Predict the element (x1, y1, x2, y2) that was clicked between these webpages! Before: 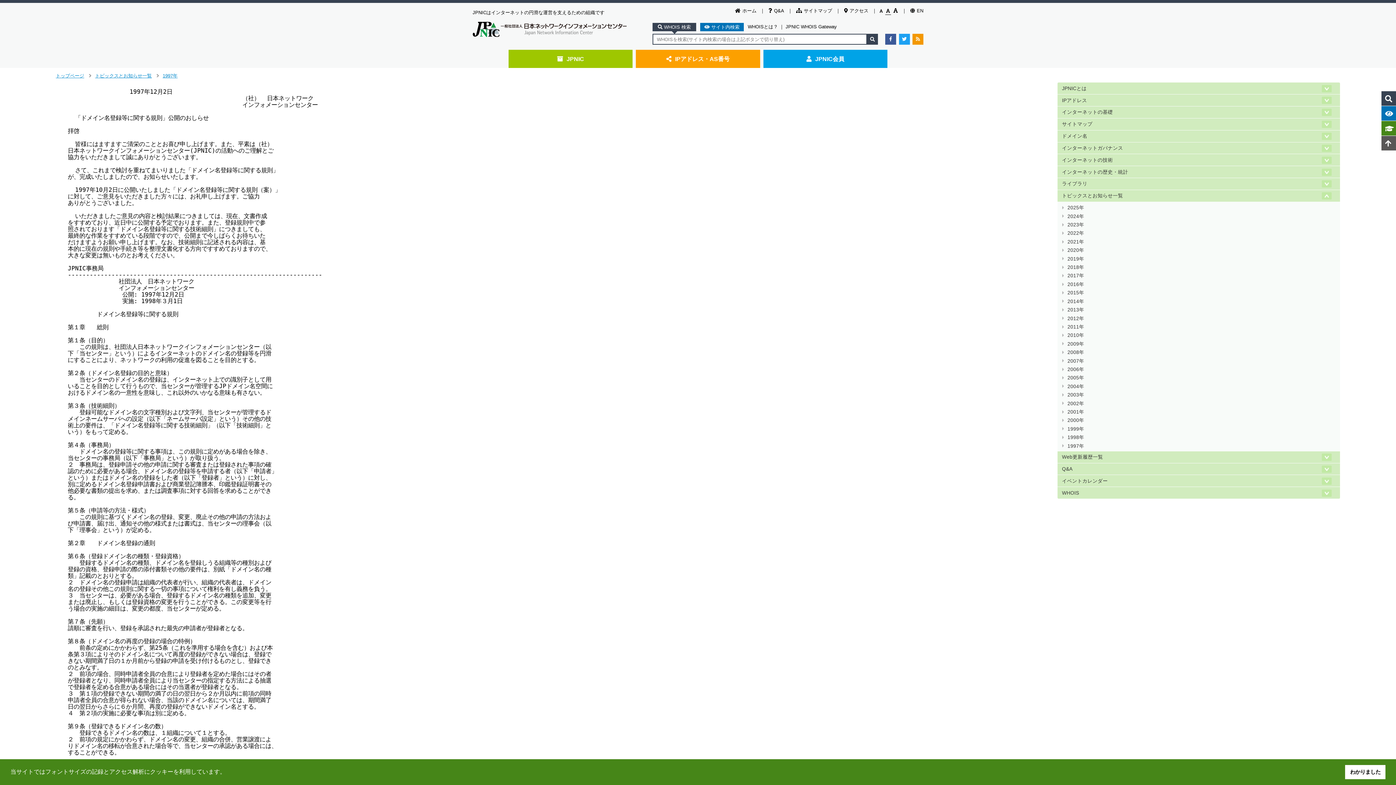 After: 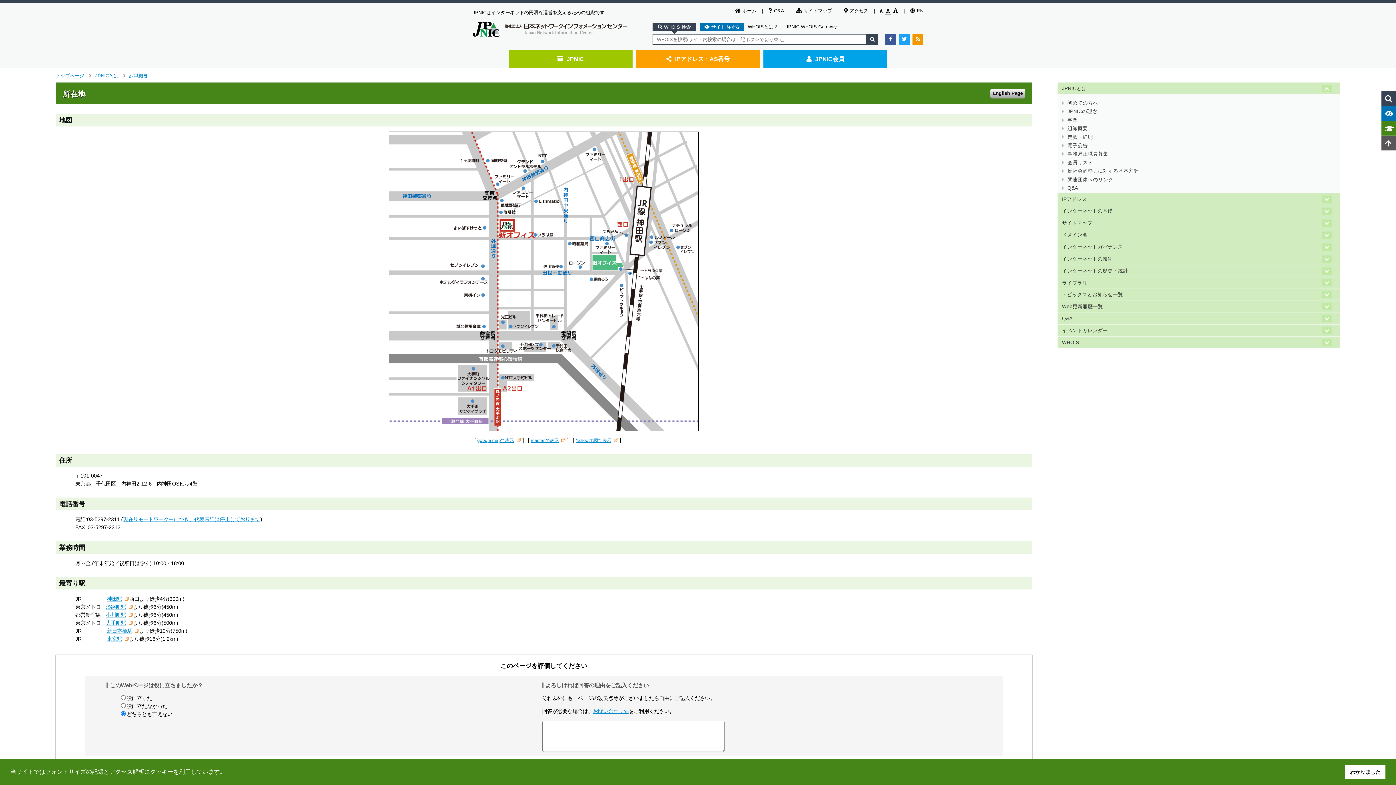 Action: bbox: (844, 7, 868, 14) label: アクセス